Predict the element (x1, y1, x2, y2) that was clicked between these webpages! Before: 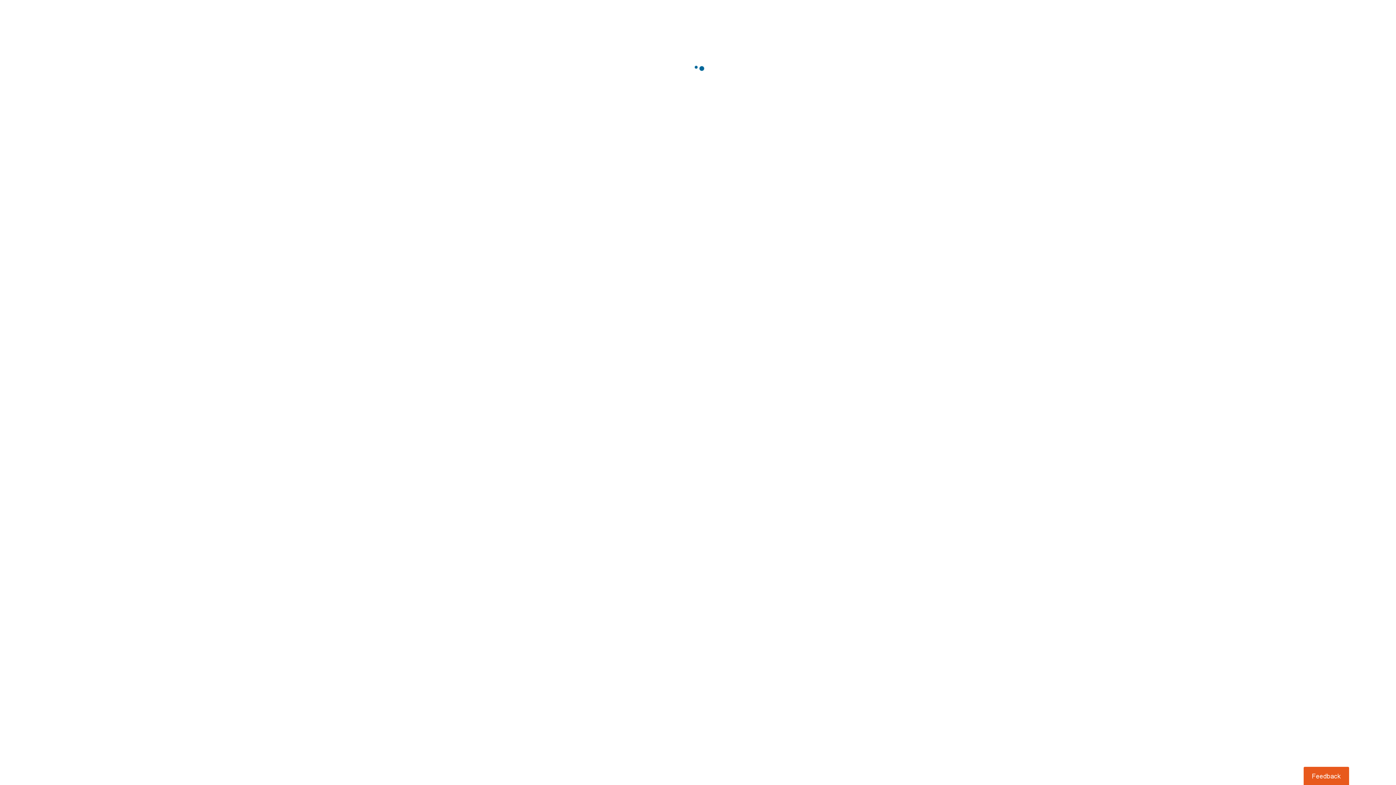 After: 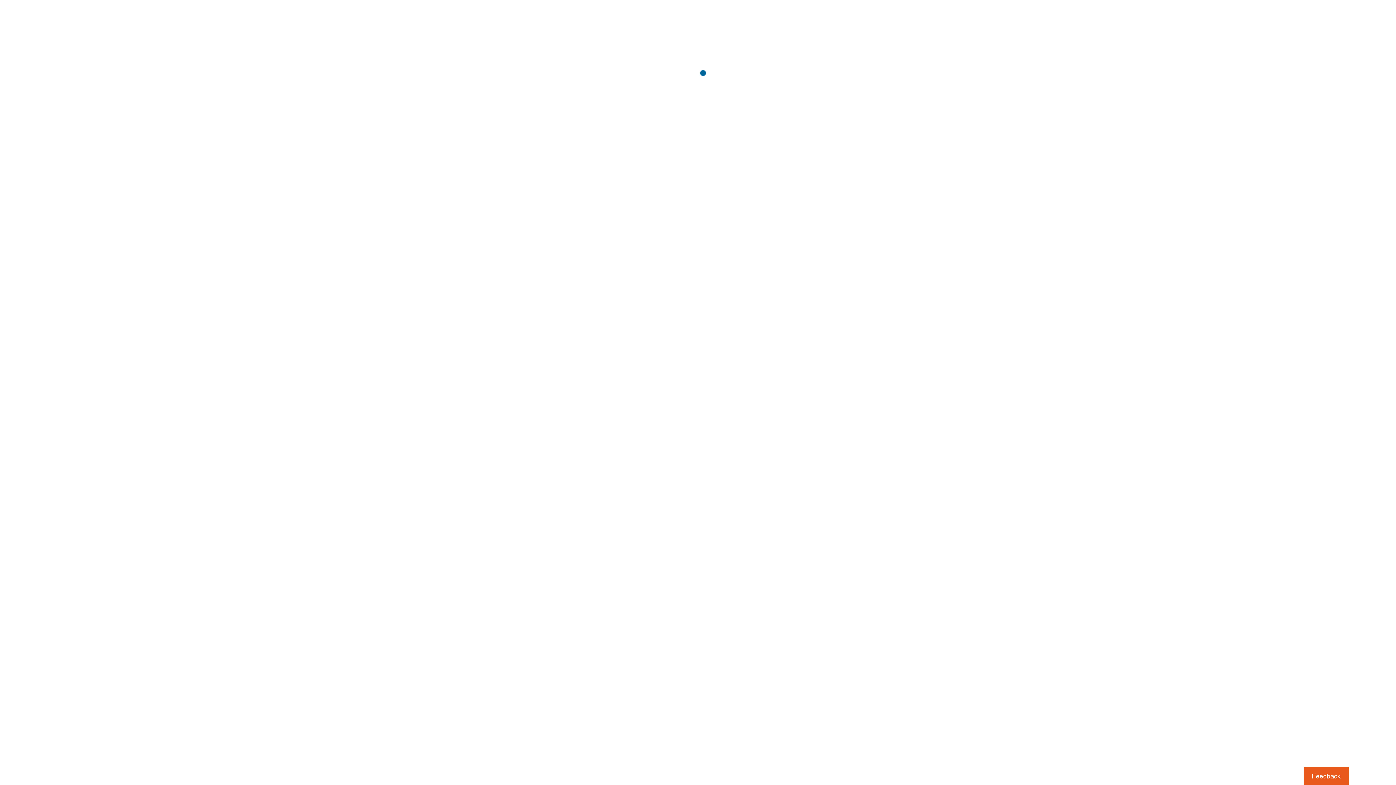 Action: label: Usabilla Feedback Button bbox: (1303, 767, 1349, 785)